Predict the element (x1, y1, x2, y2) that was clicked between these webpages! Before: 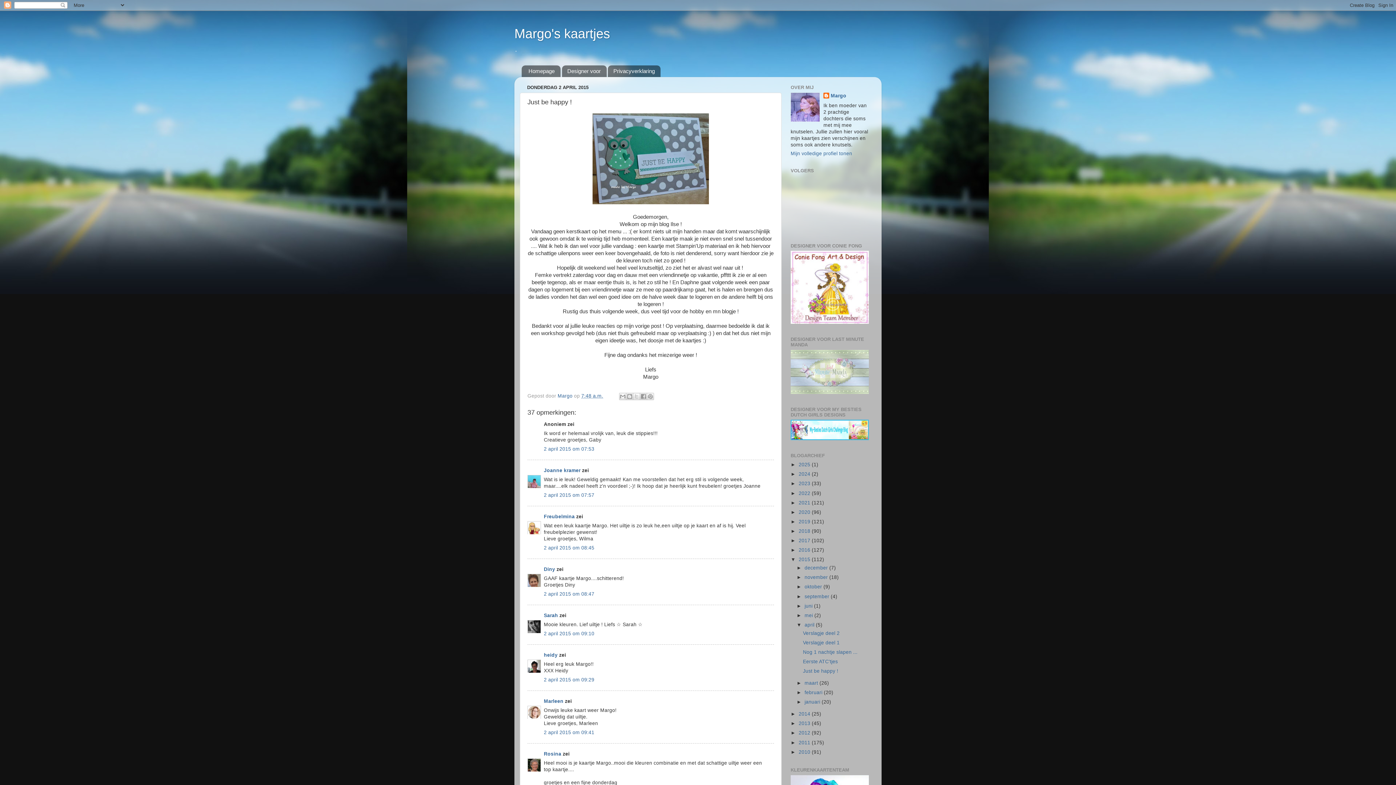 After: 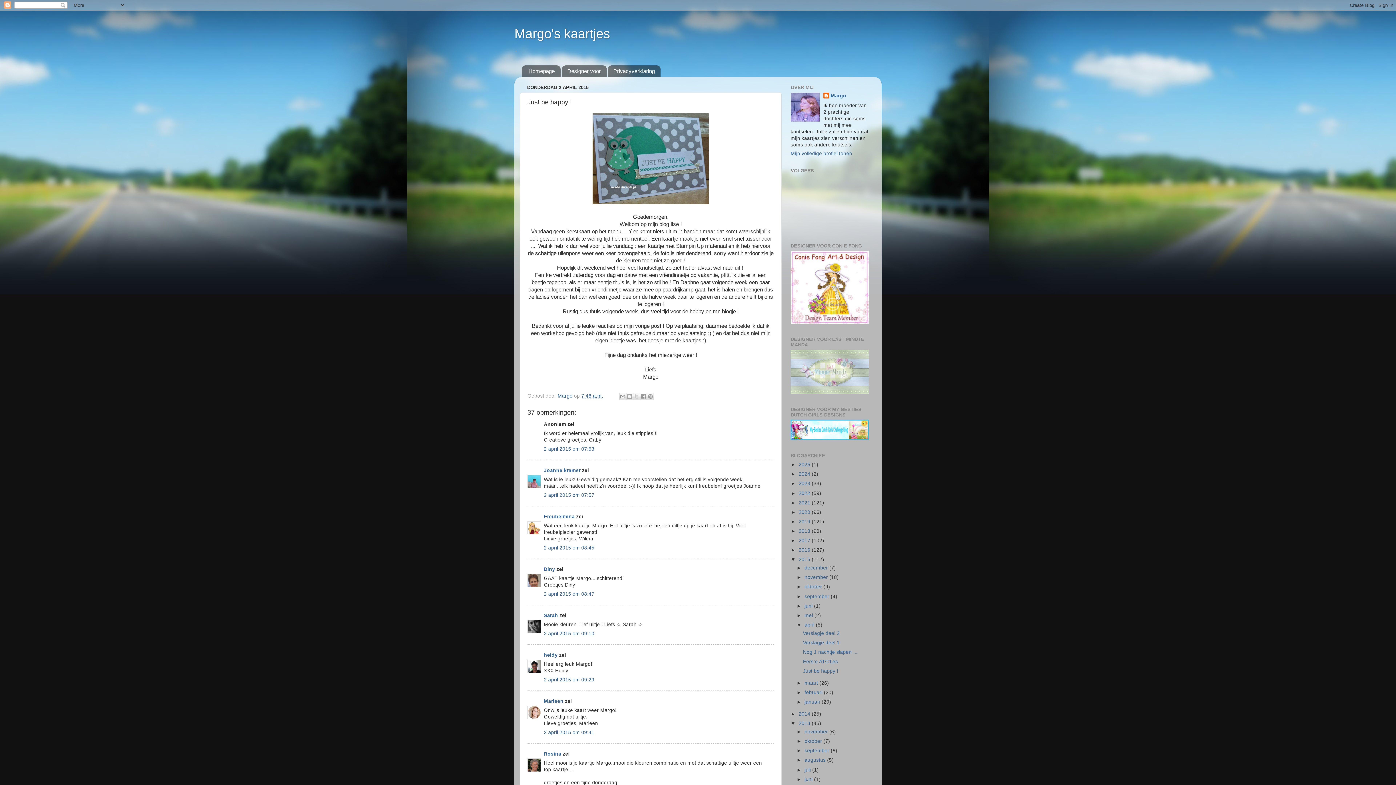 Action: label: ►   bbox: (790, 721, 798, 726)